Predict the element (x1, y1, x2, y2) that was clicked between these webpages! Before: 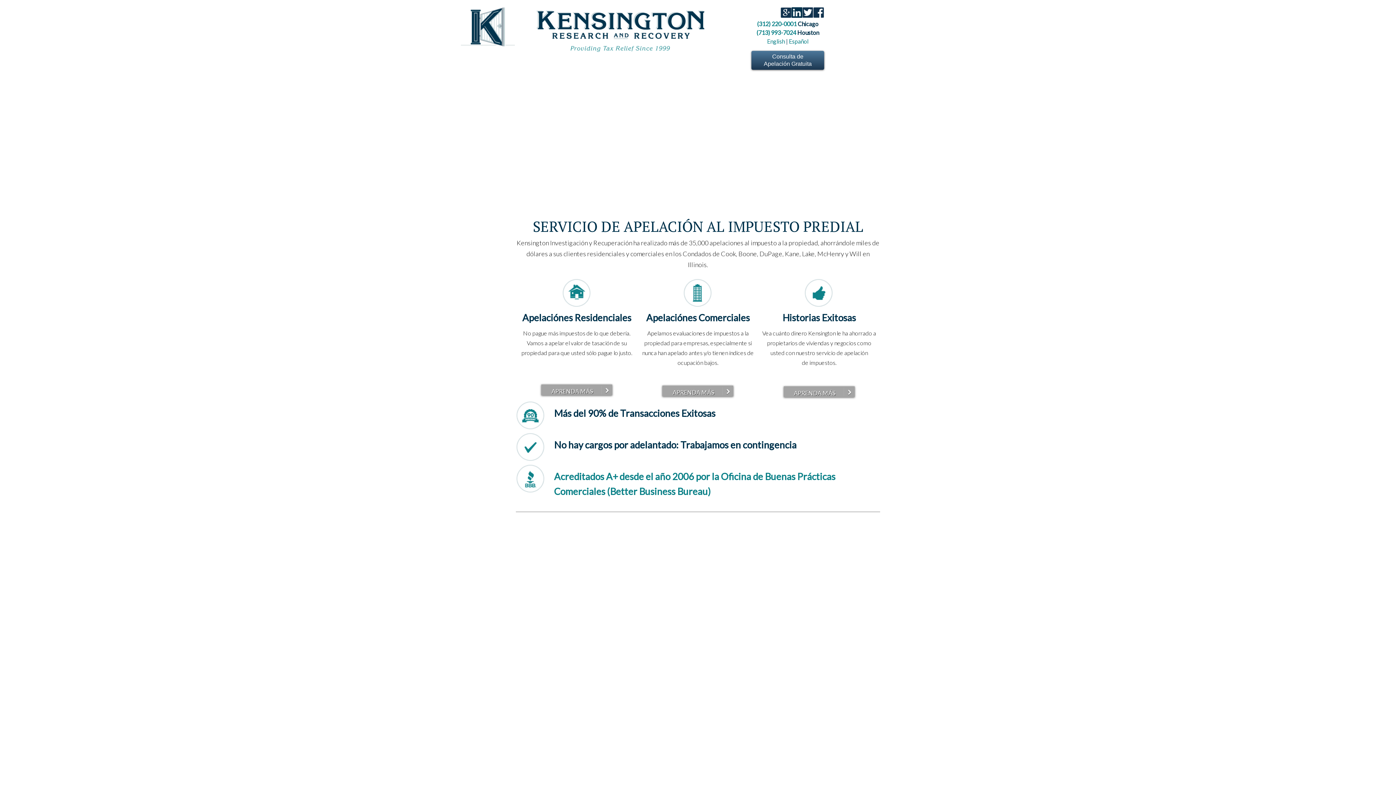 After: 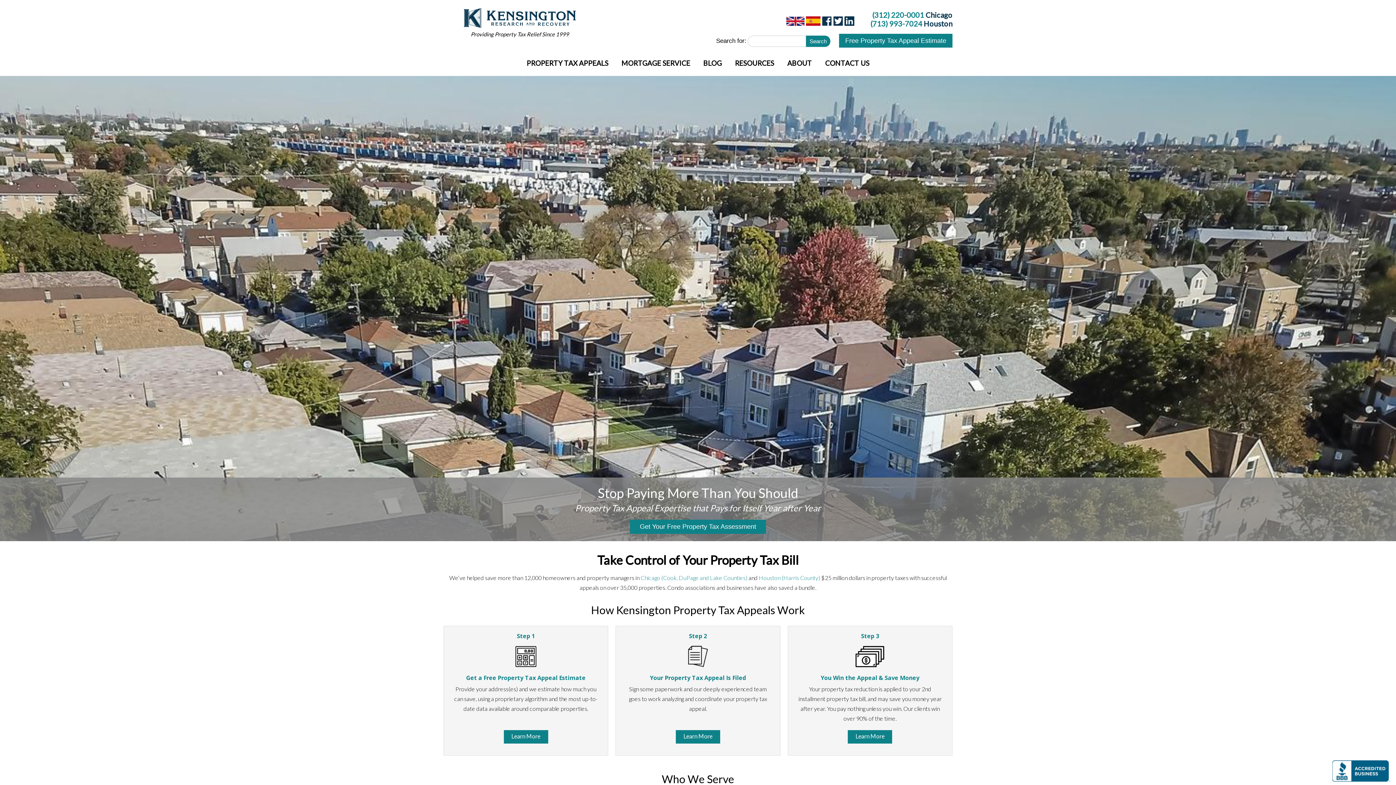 Action: bbox: (460, 41, 515, 48)